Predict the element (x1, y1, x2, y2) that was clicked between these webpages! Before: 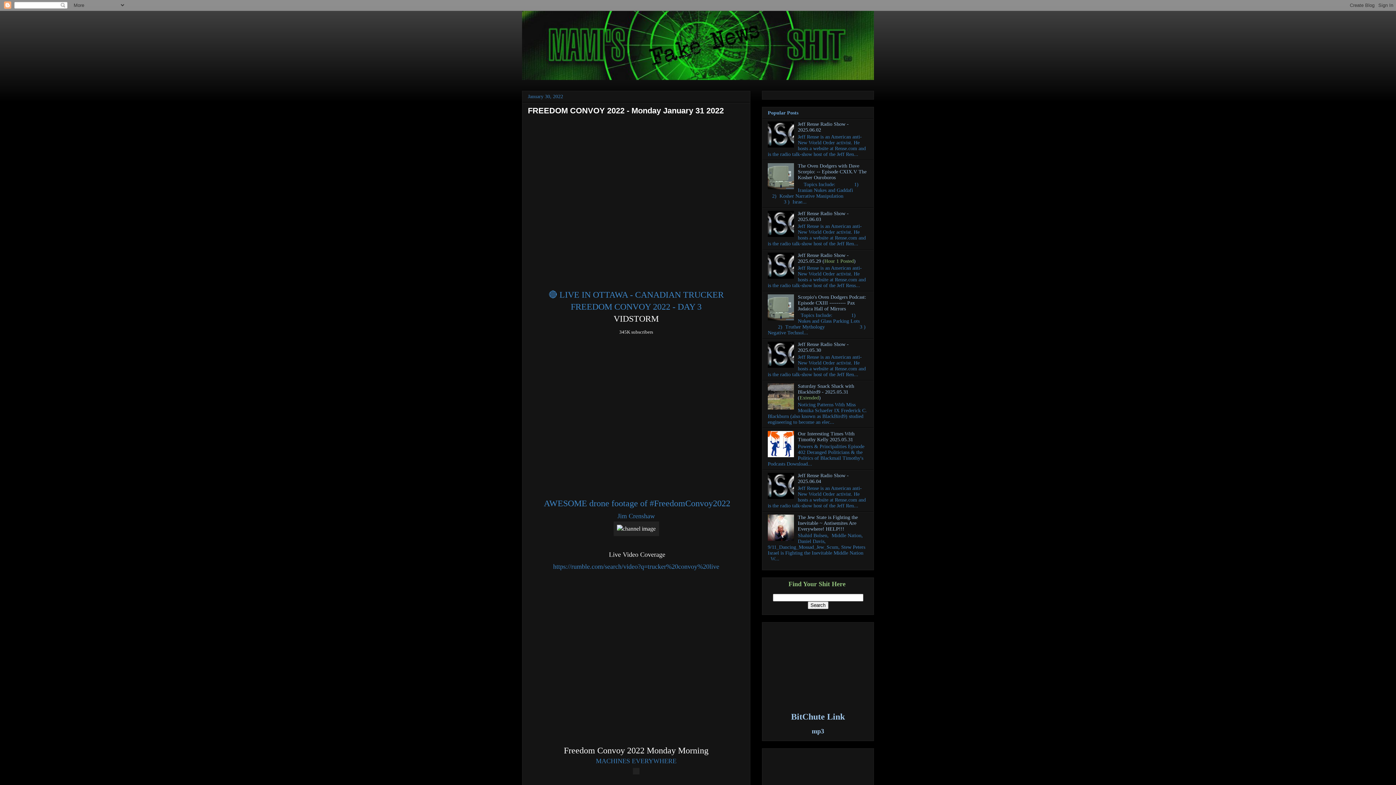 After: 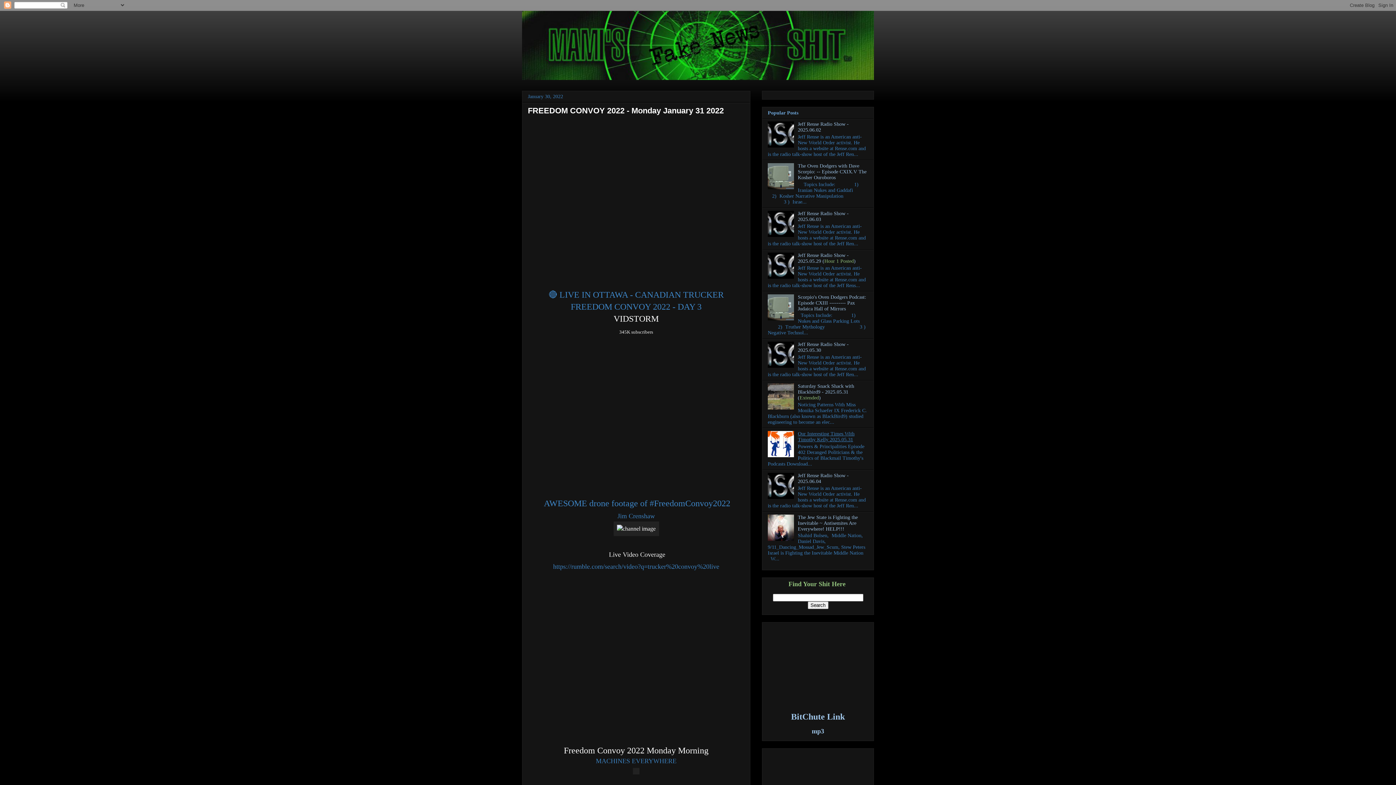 Action: bbox: (798, 431, 854, 442) label: Our Interesting Times With Timothy Kelly 2025.05.31